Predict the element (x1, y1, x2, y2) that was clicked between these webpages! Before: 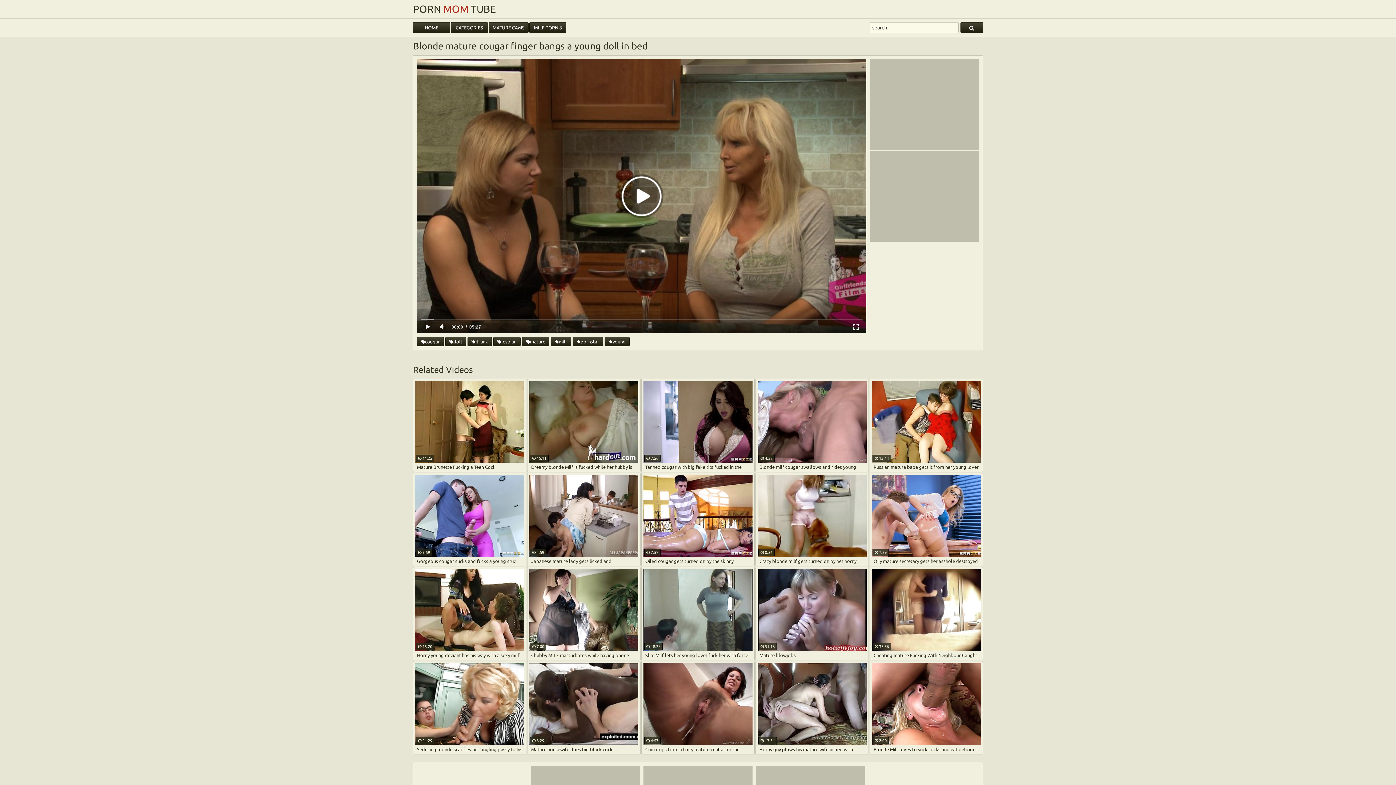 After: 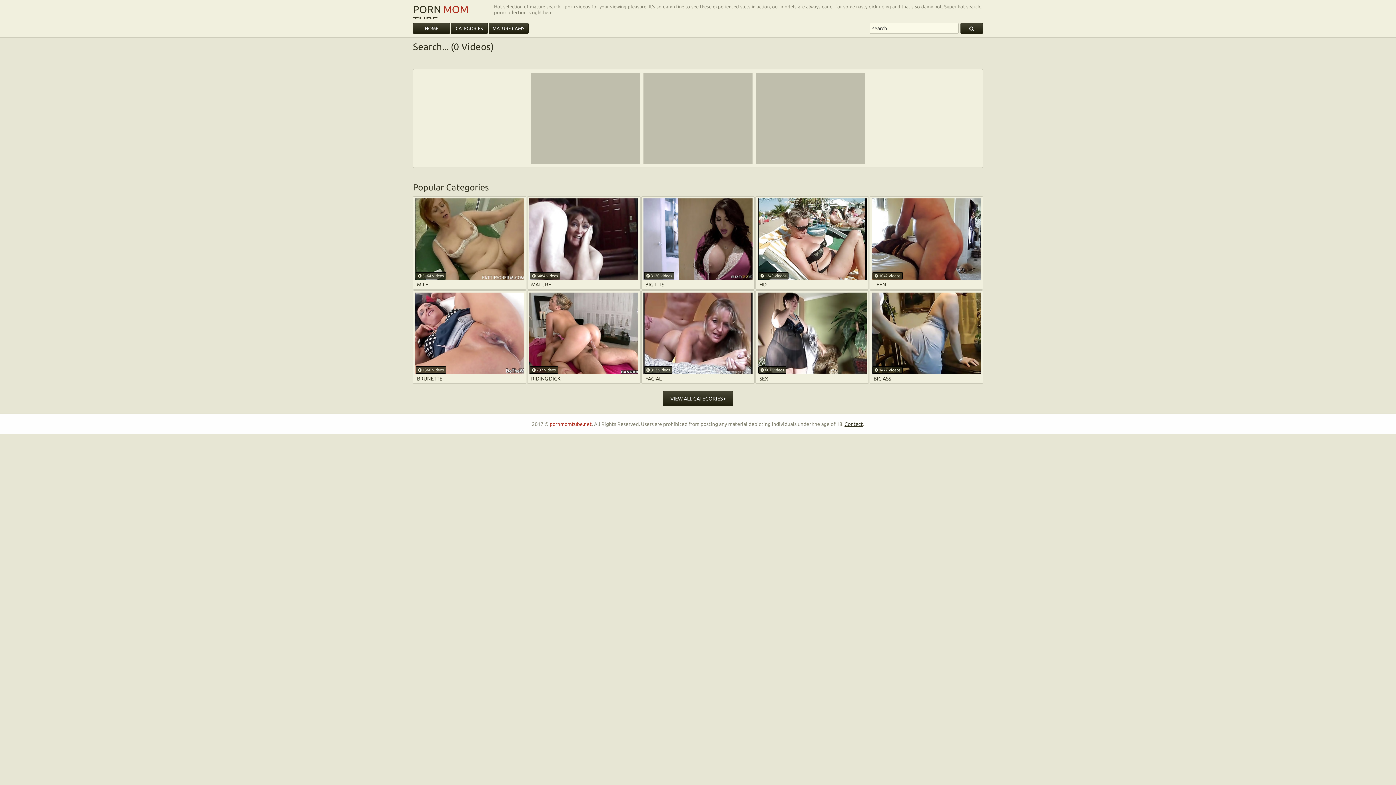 Action: bbox: (960, 22, 983, 33)